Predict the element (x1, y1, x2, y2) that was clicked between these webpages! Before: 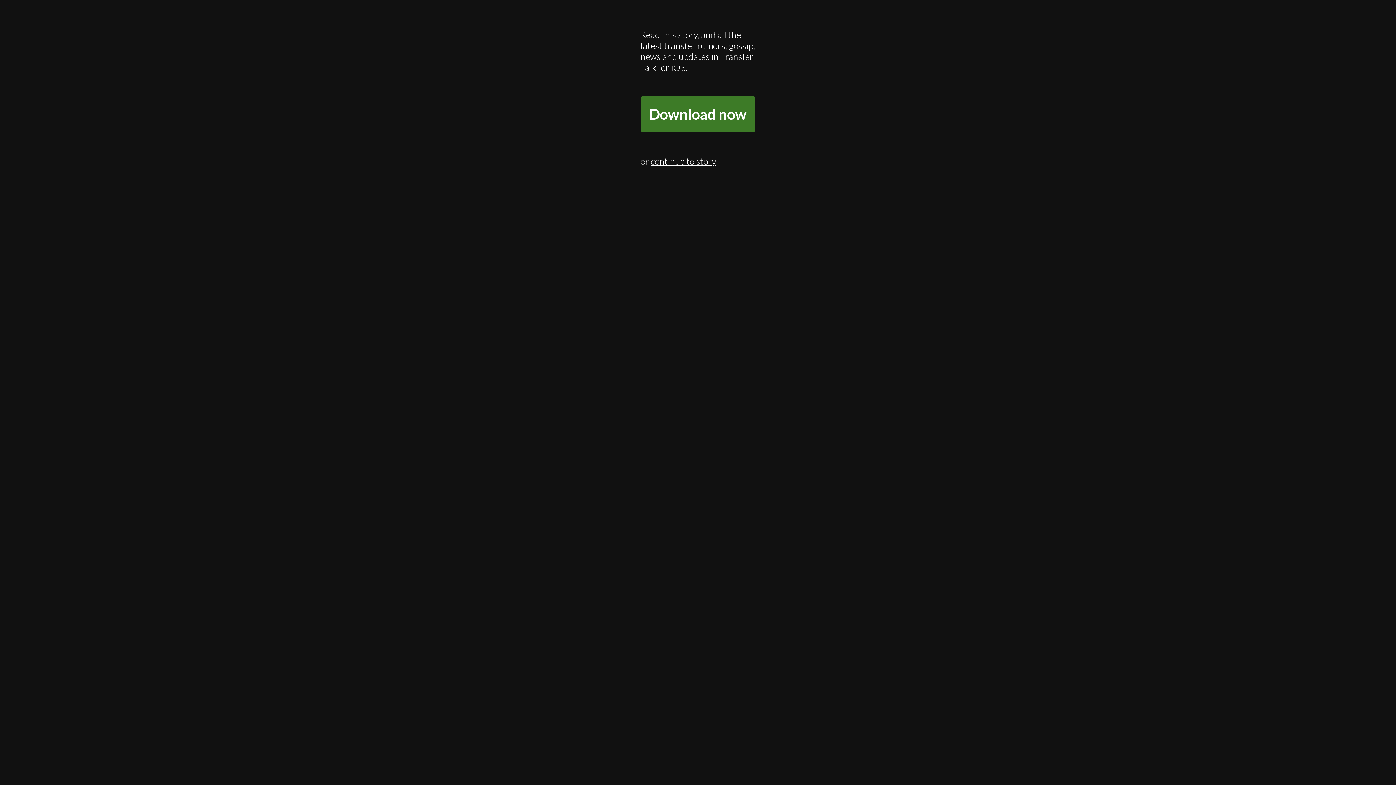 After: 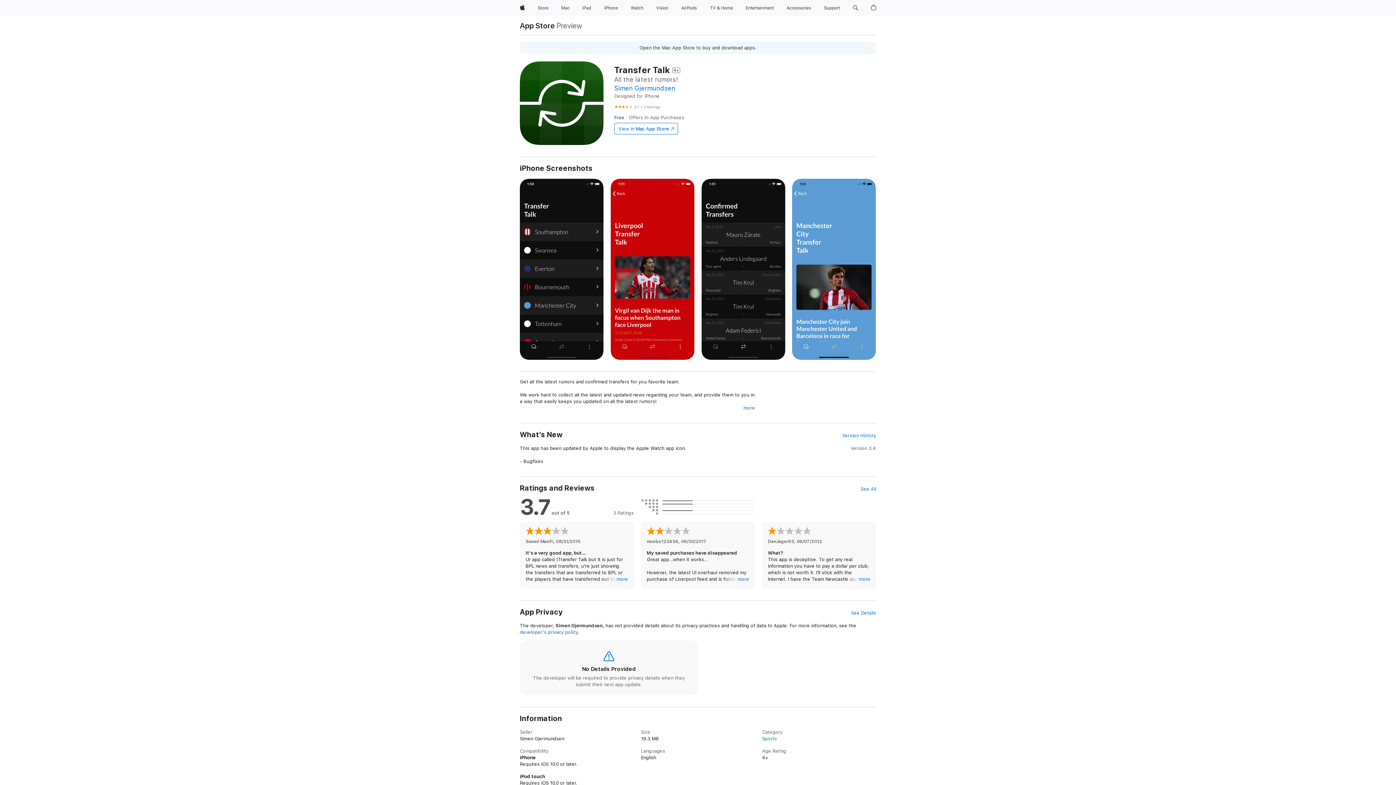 Action: label: Download now bbox: (640, 113, 755, 120)